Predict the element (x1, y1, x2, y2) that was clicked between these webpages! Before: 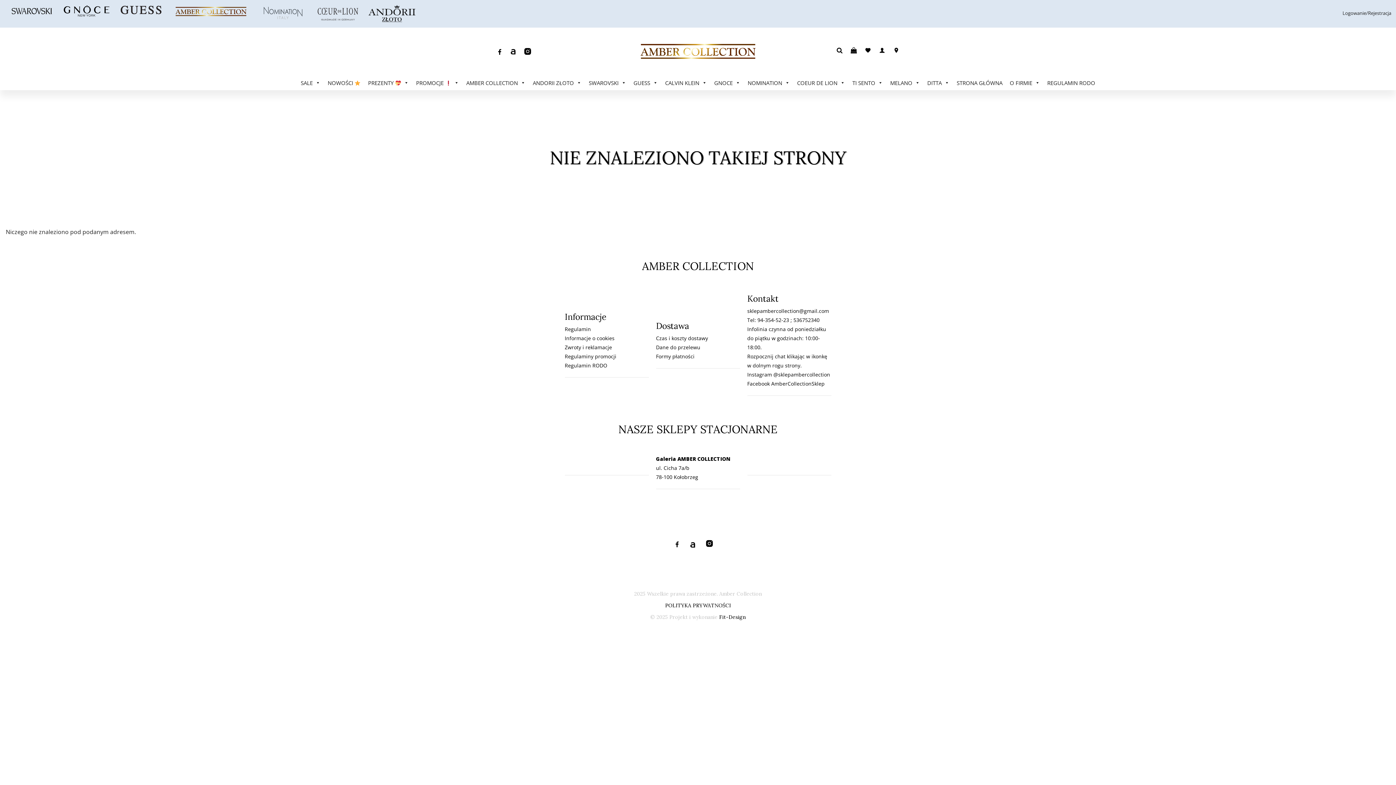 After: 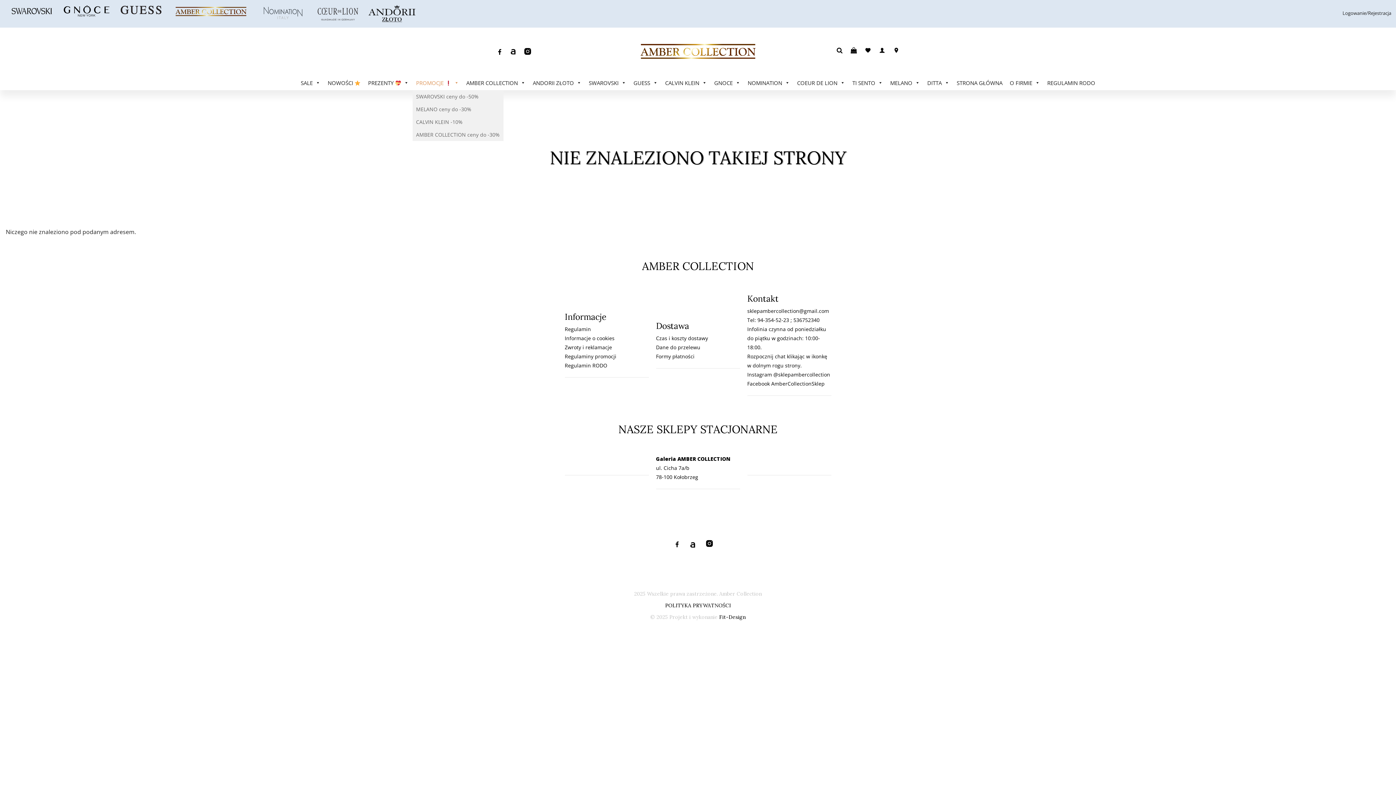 Action: bbox: (412, 75, 462, 90) label: PROMOCJE 